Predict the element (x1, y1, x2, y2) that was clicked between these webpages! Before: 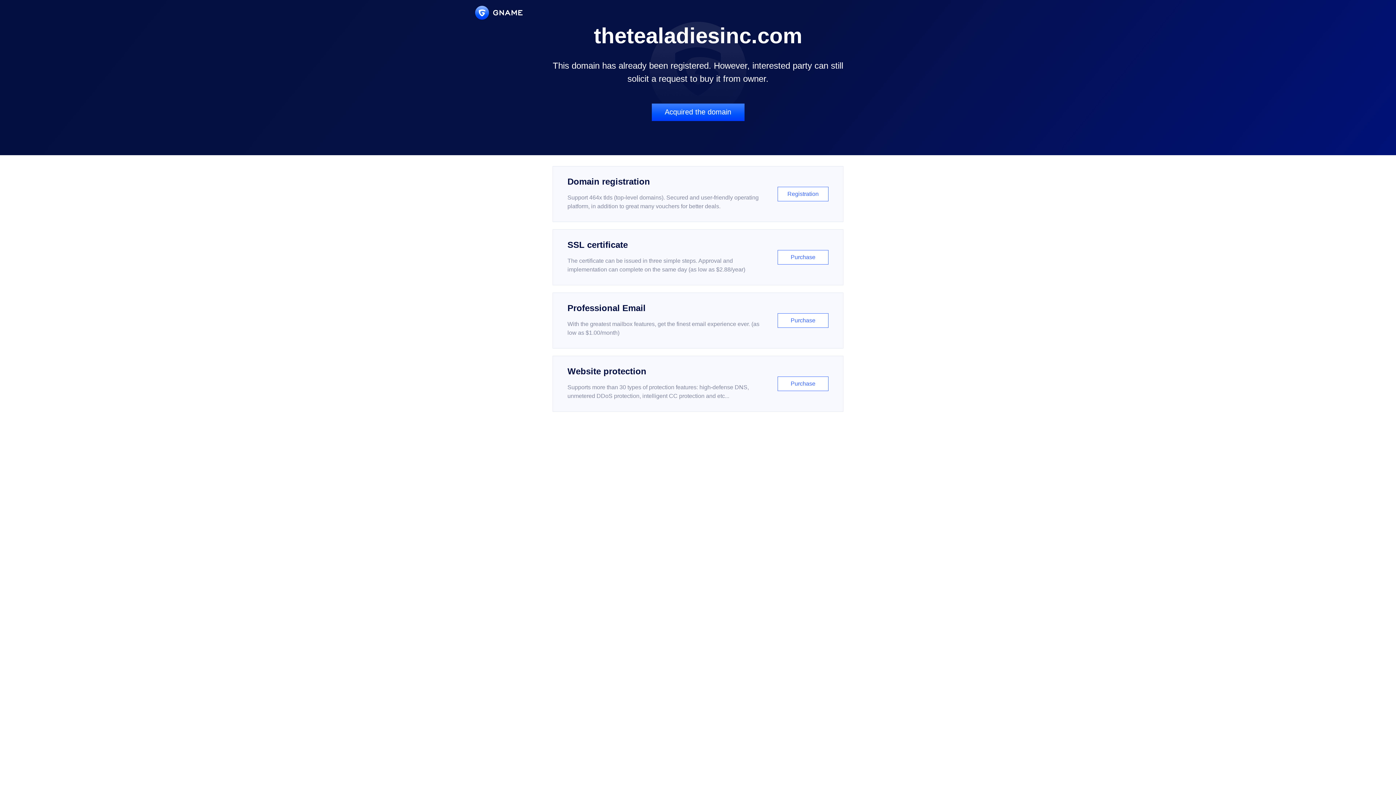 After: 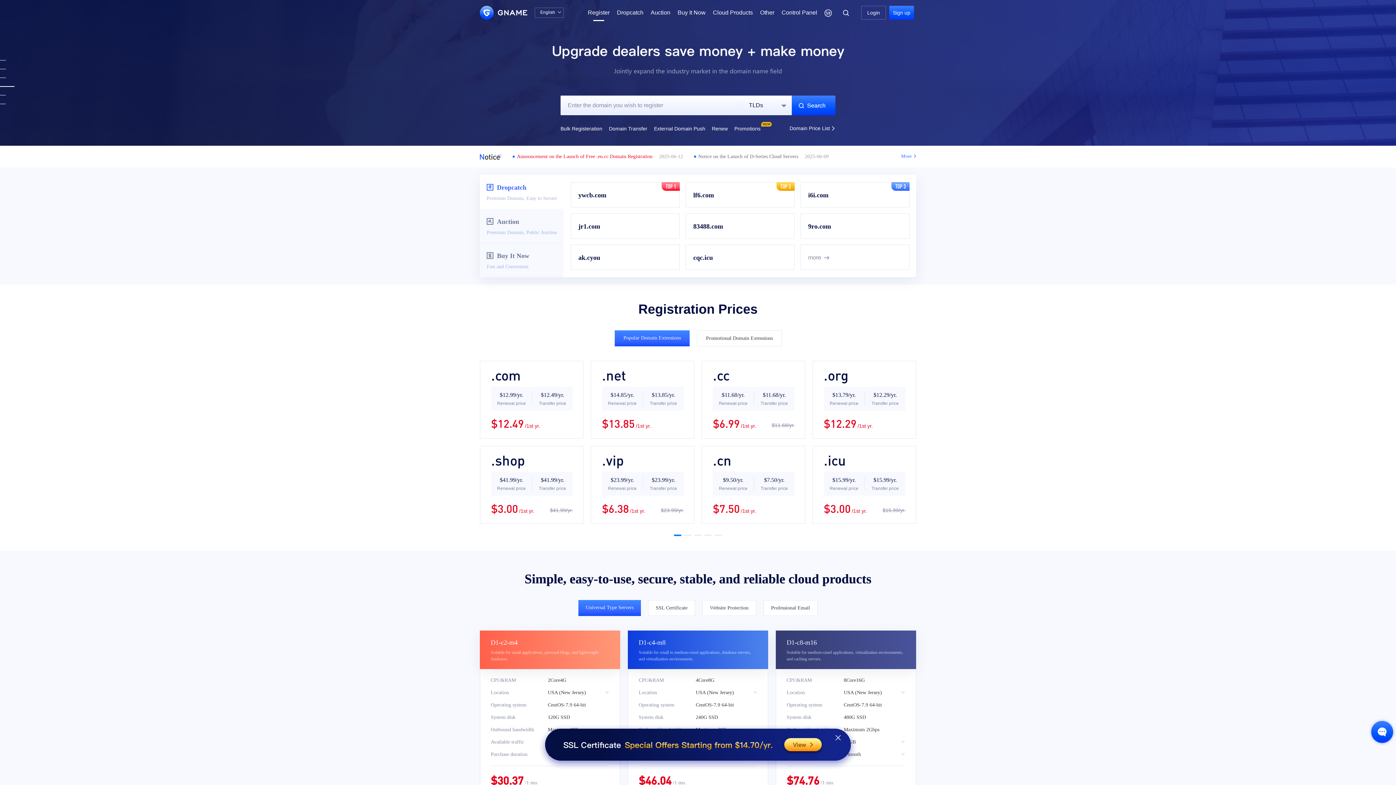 Action: label: Domain registration

Support 464x tlds (top-level domains). Secured and user-friendly operating platform, in addition to great many vouchers for better deals.

Registration bbox: (552, 166, 843, 222)